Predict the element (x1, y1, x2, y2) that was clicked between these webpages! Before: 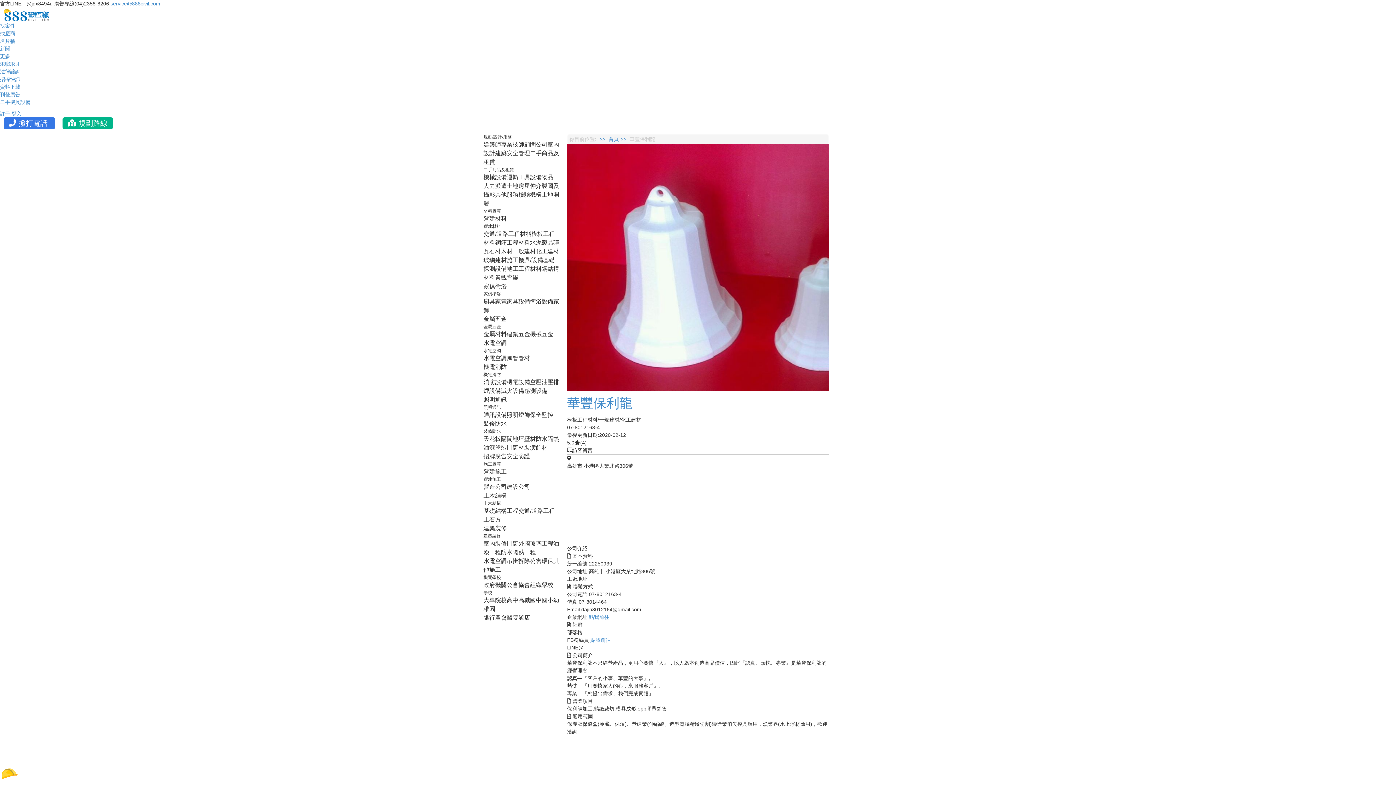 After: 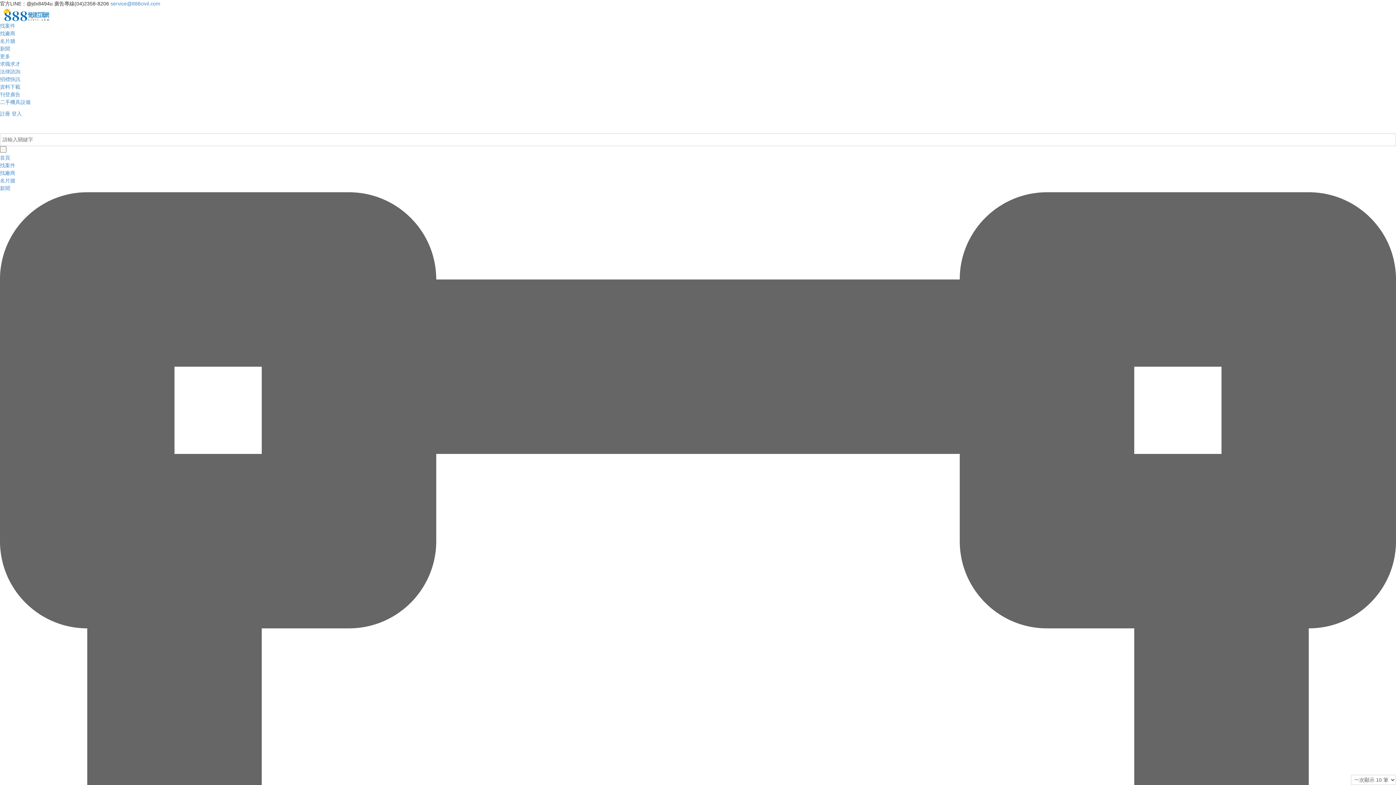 Action: bbox: (501, 248, 512, 254) label: 木材